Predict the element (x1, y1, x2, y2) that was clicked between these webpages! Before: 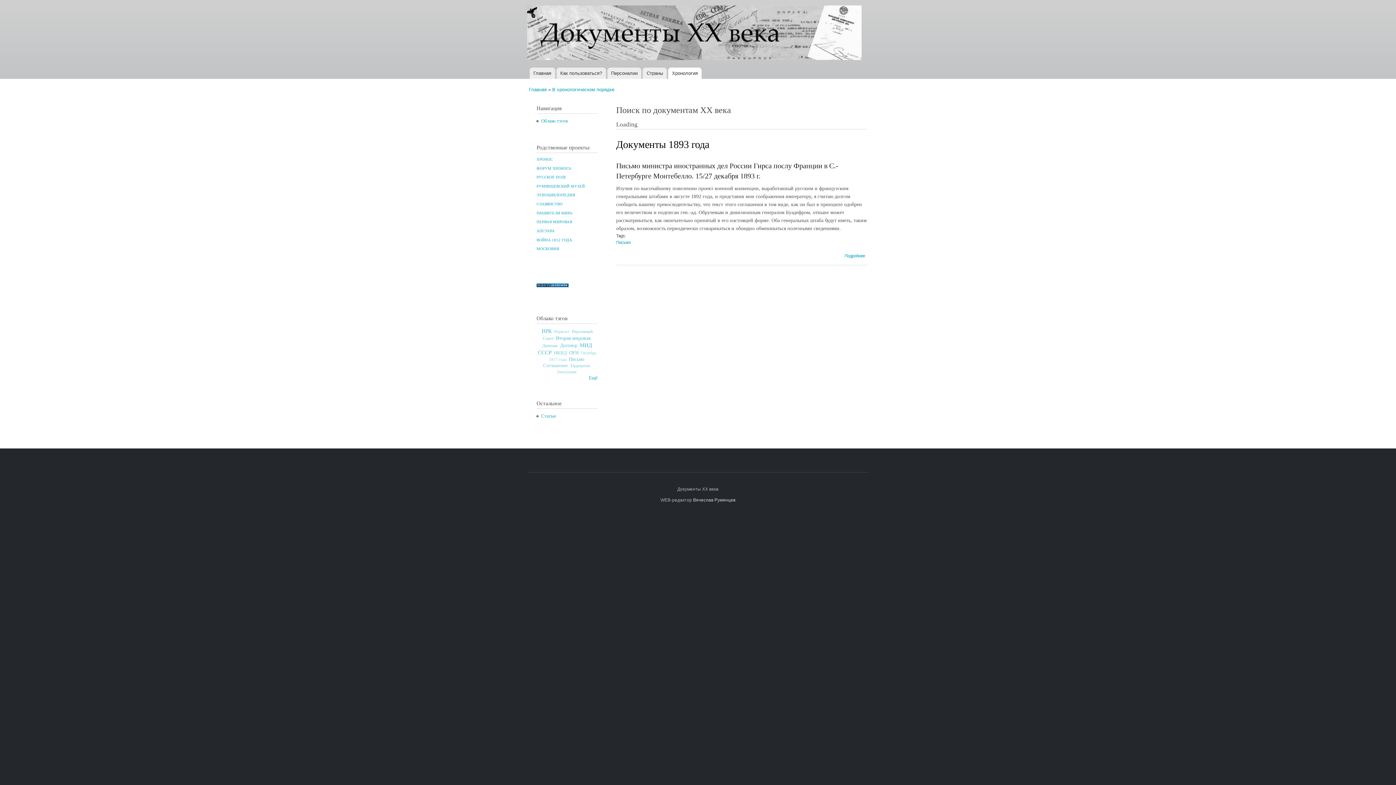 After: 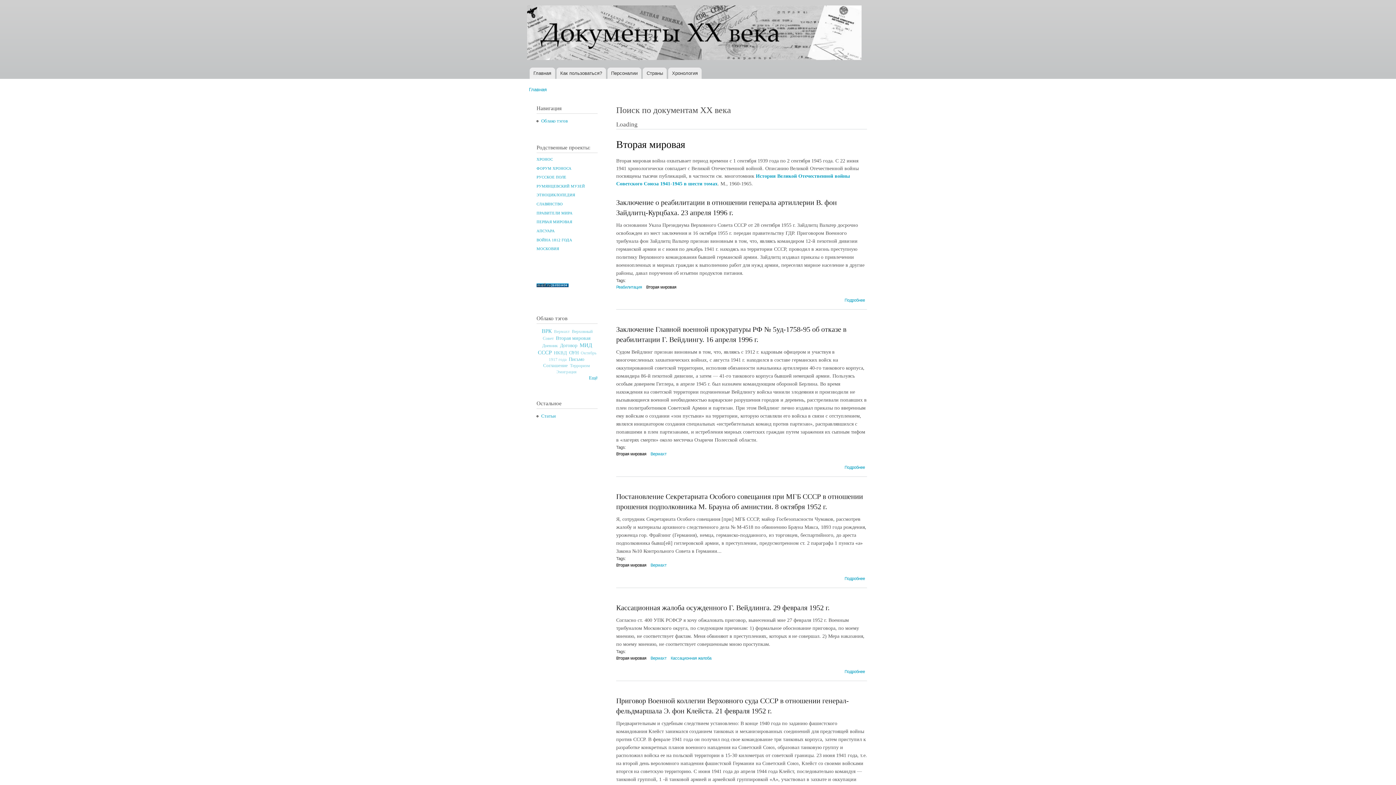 Action: bbox: (556, 335, 590, 341) label: Вторая мировая